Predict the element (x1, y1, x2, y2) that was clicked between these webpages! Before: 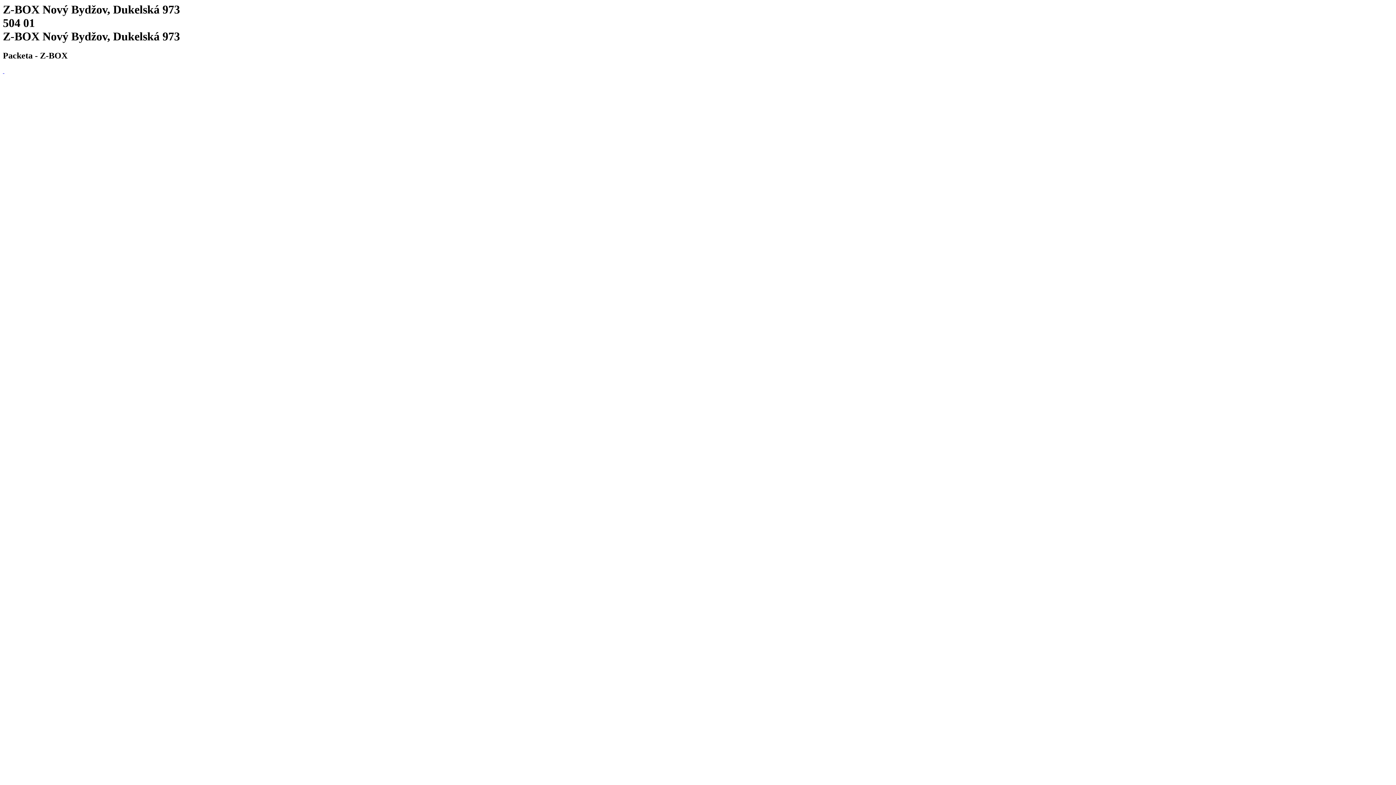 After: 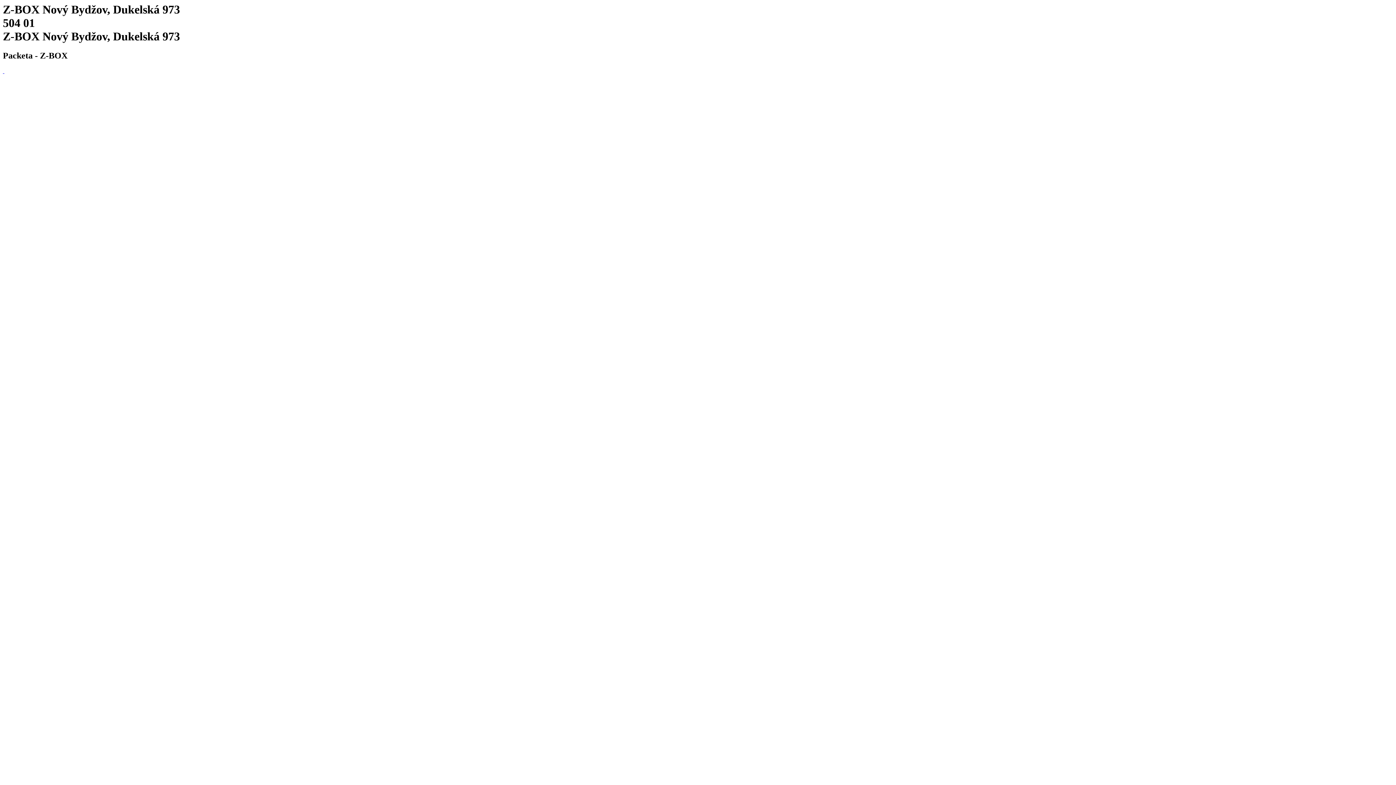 Action: label:   bbox: (2, 68, 4, 74)